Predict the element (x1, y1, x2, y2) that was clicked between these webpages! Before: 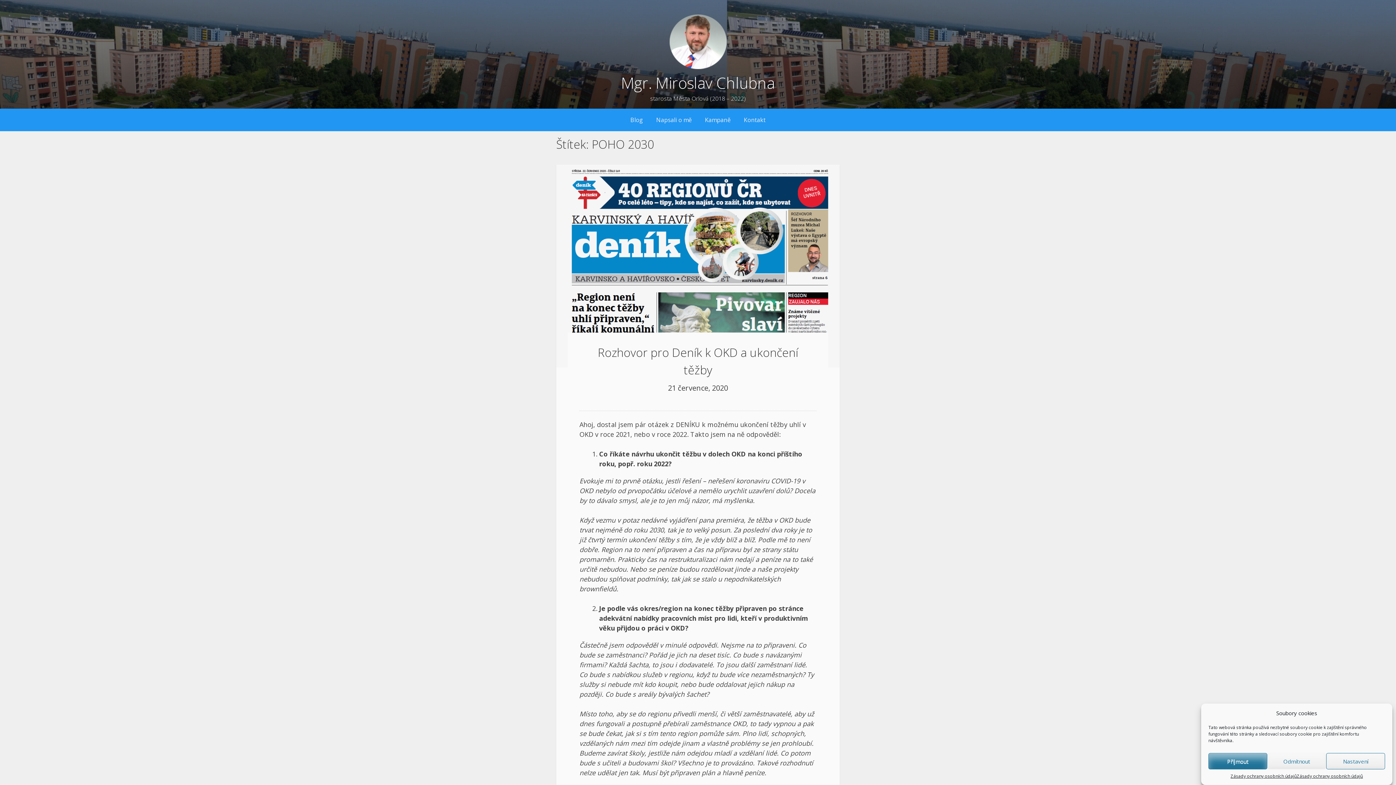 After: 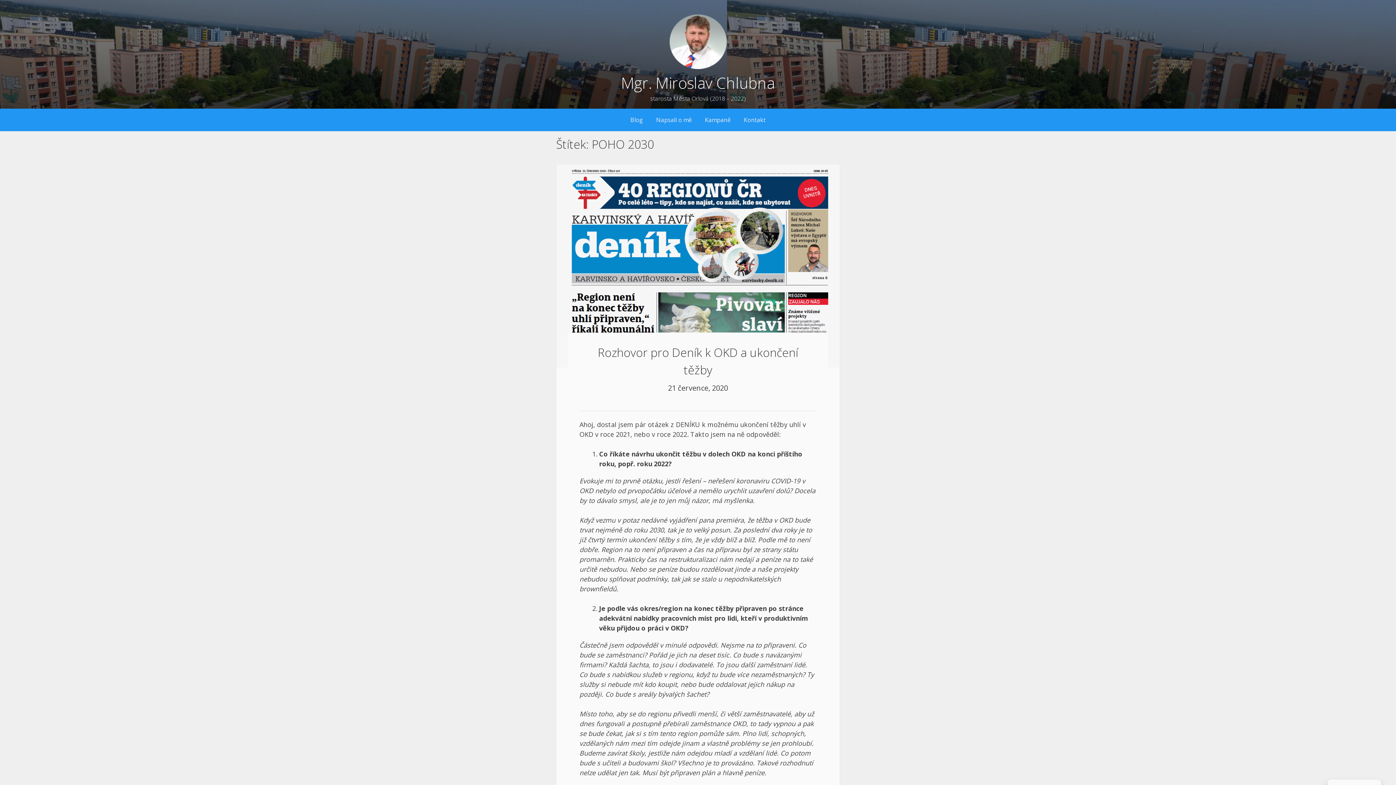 Action: bbox: (1208, 753, 1267, 769) label: Příjmout